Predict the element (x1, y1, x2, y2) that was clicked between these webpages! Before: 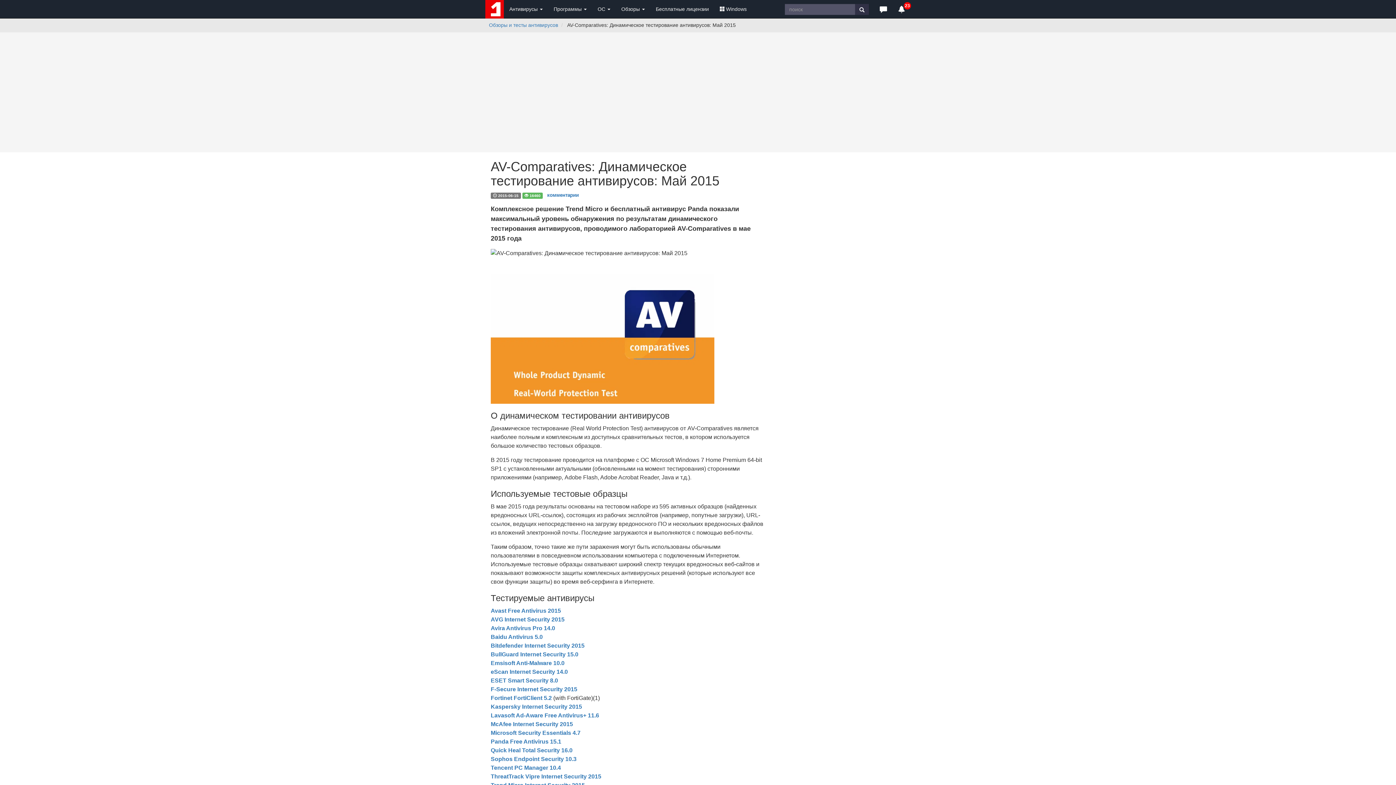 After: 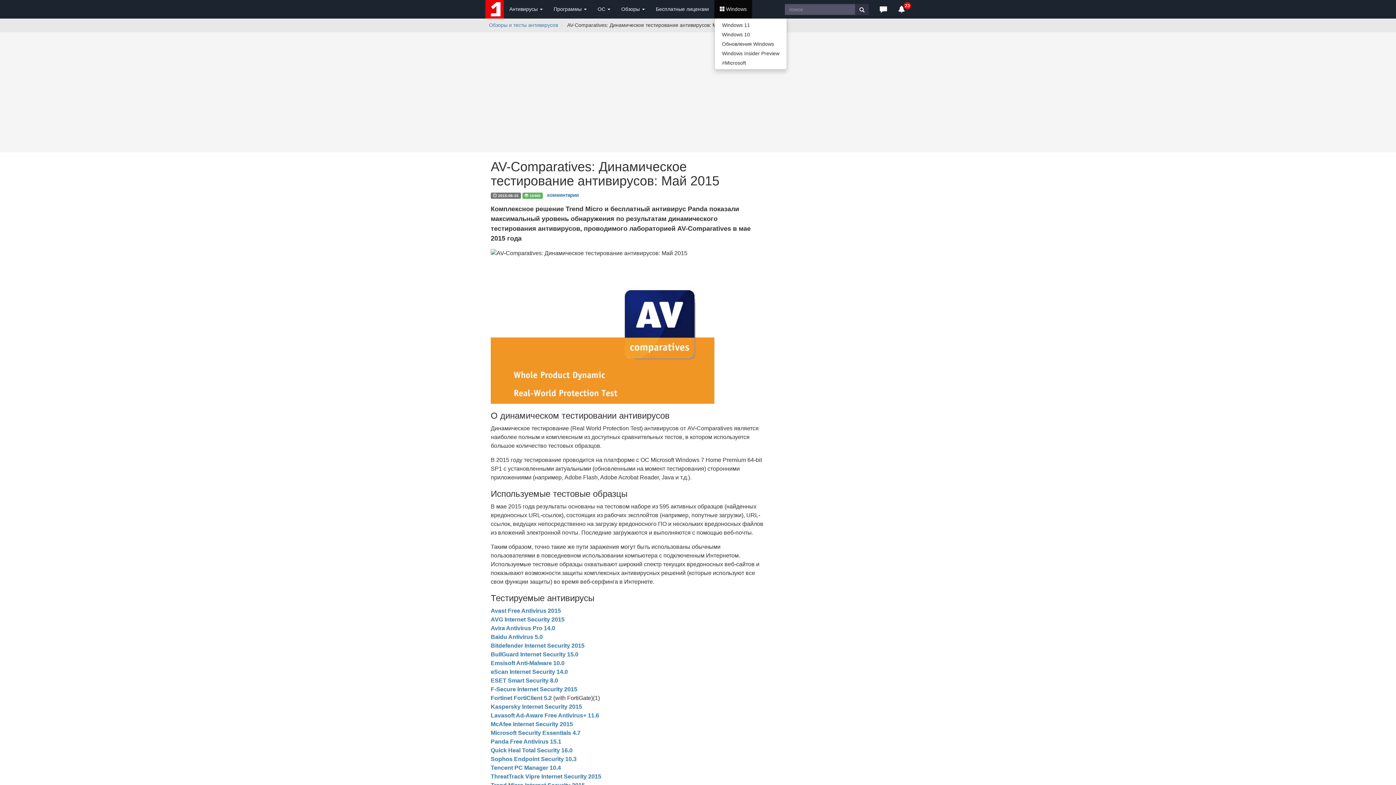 Action: bbox: (714, 0, 752, 18) label: Windows